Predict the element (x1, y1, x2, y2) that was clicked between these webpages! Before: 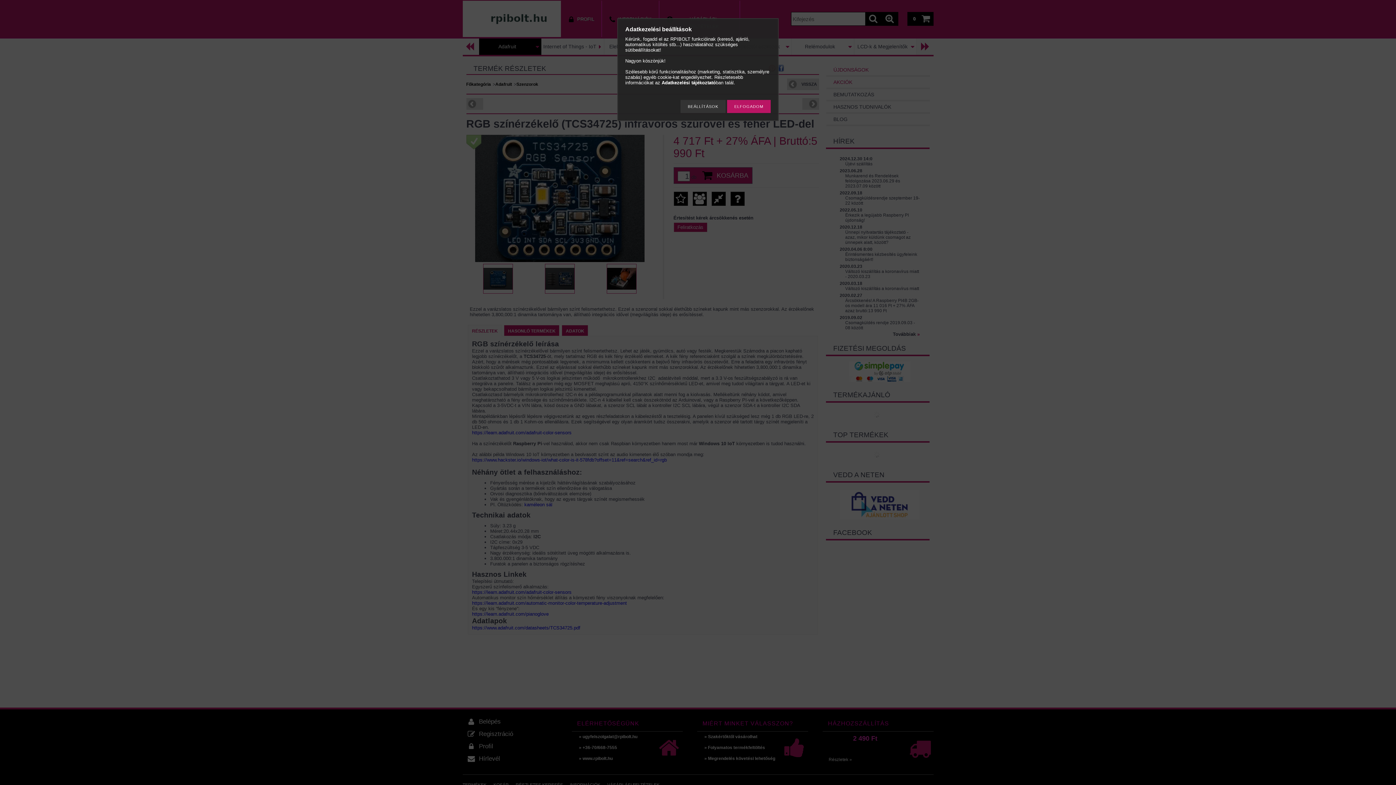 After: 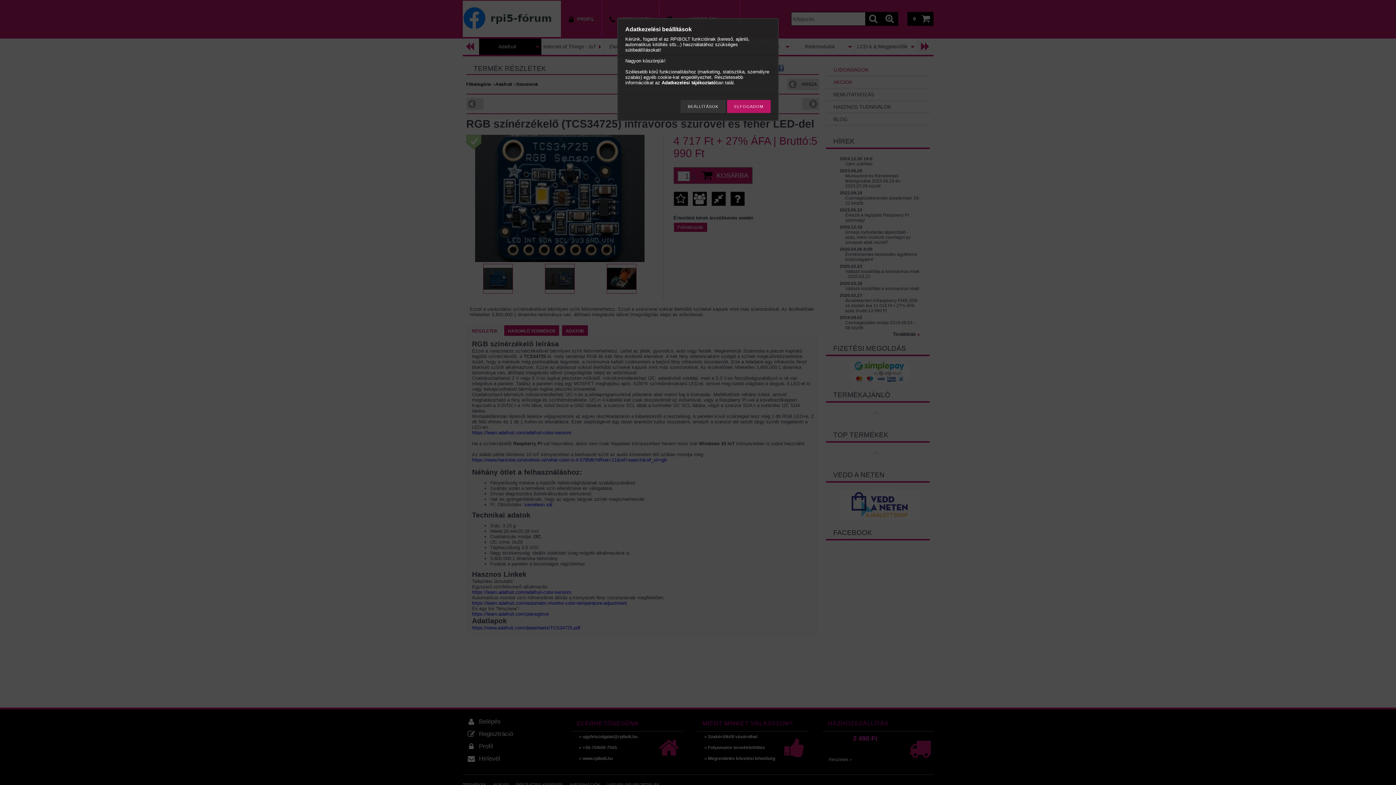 Action: bbox: (661, 80, 716, 85) label: Adatkezelési tájékoztató